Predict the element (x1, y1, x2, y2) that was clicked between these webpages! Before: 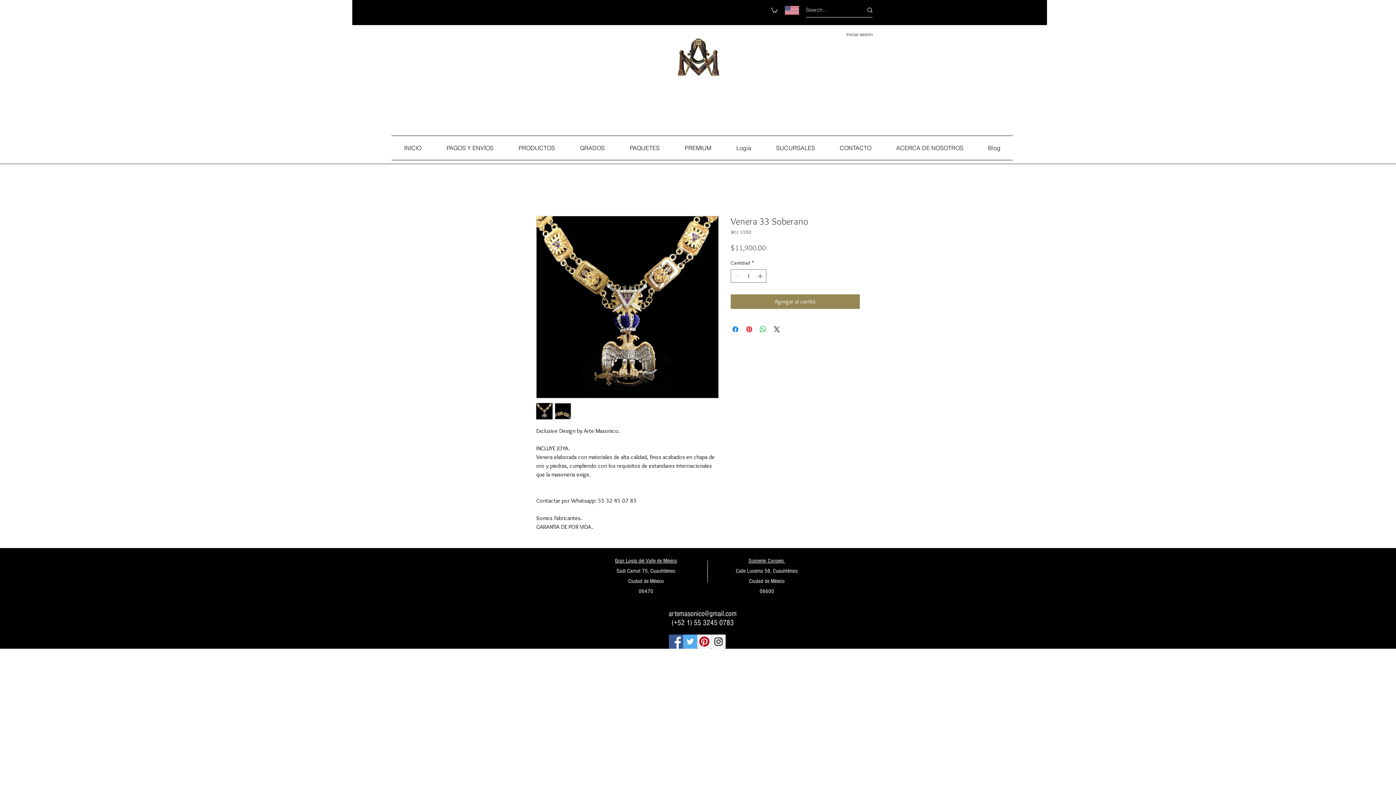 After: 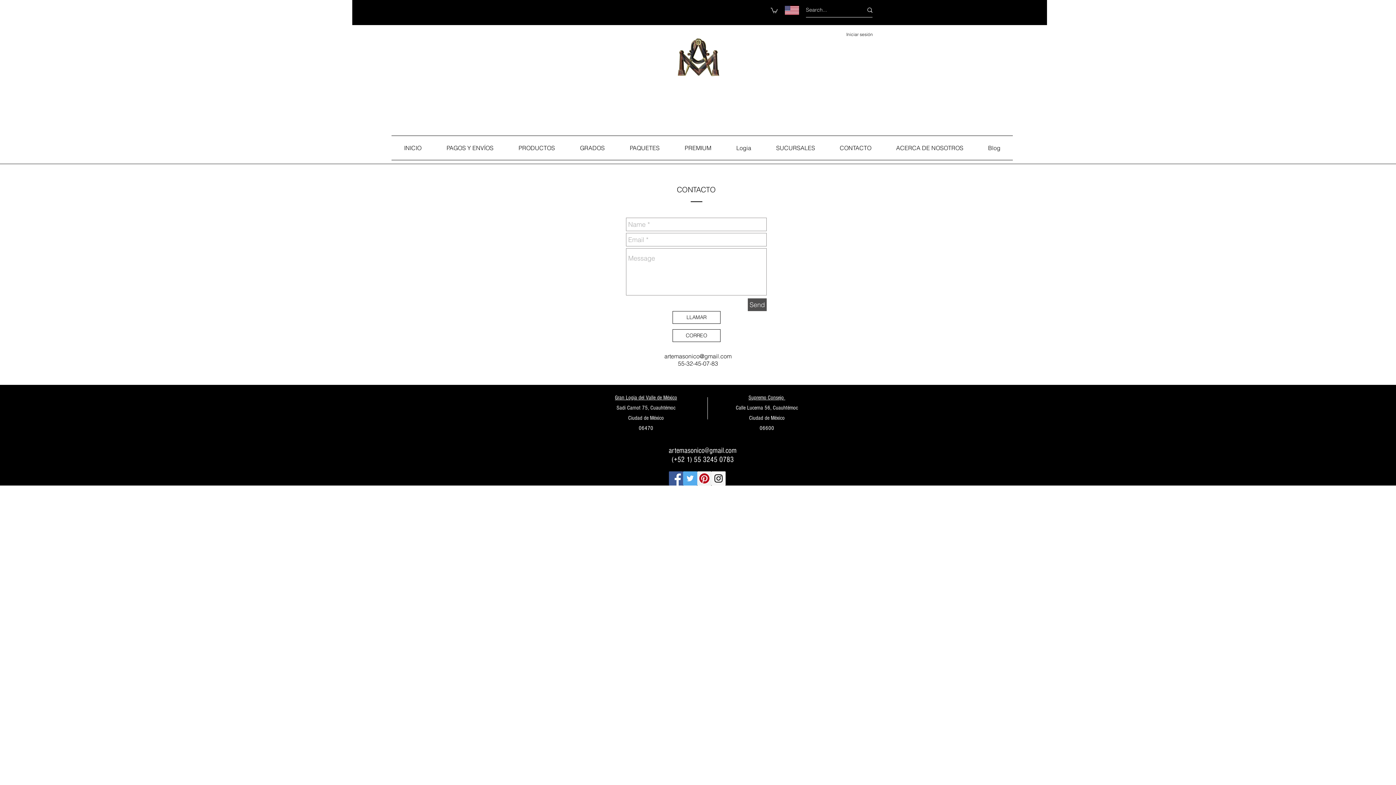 Action: label: CONTACTO bbox: (827, 136, 884, 160)